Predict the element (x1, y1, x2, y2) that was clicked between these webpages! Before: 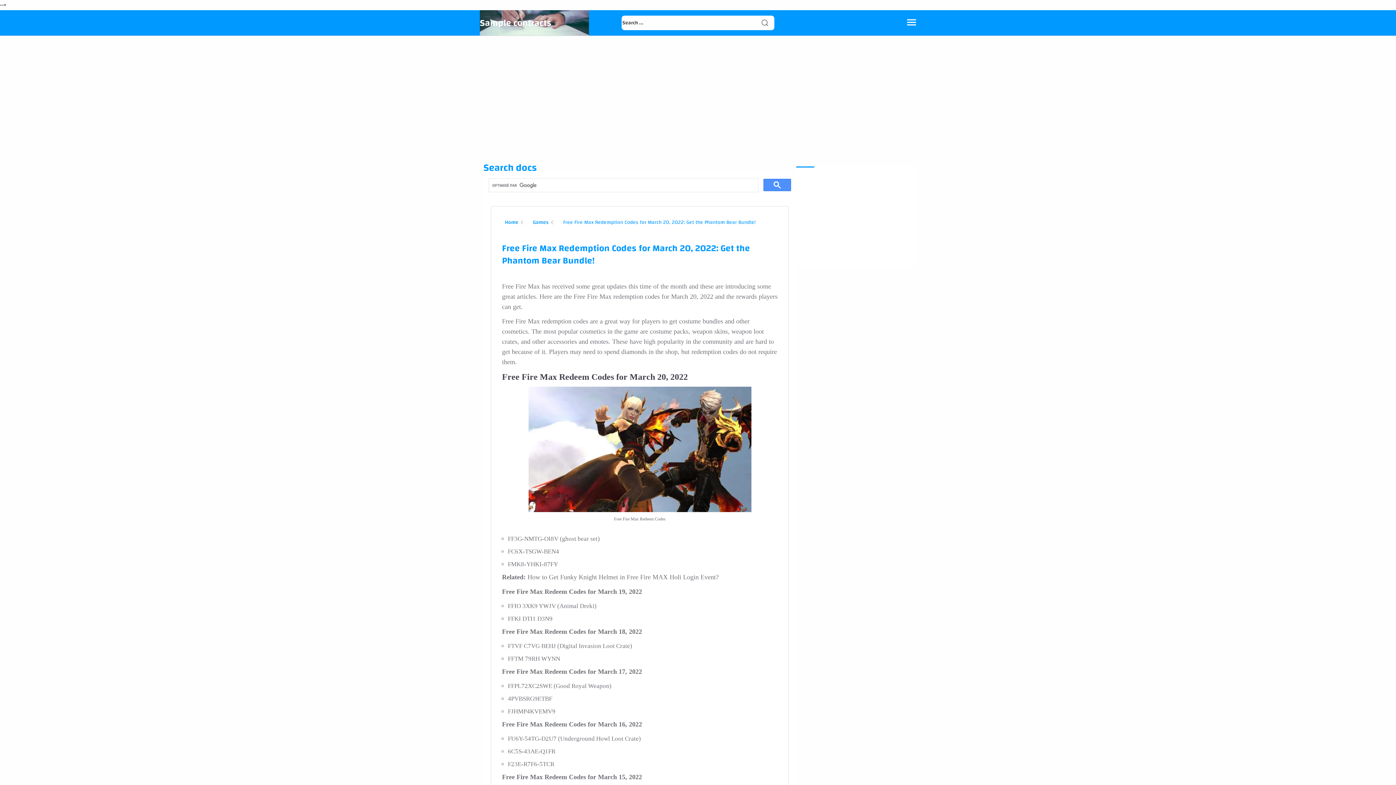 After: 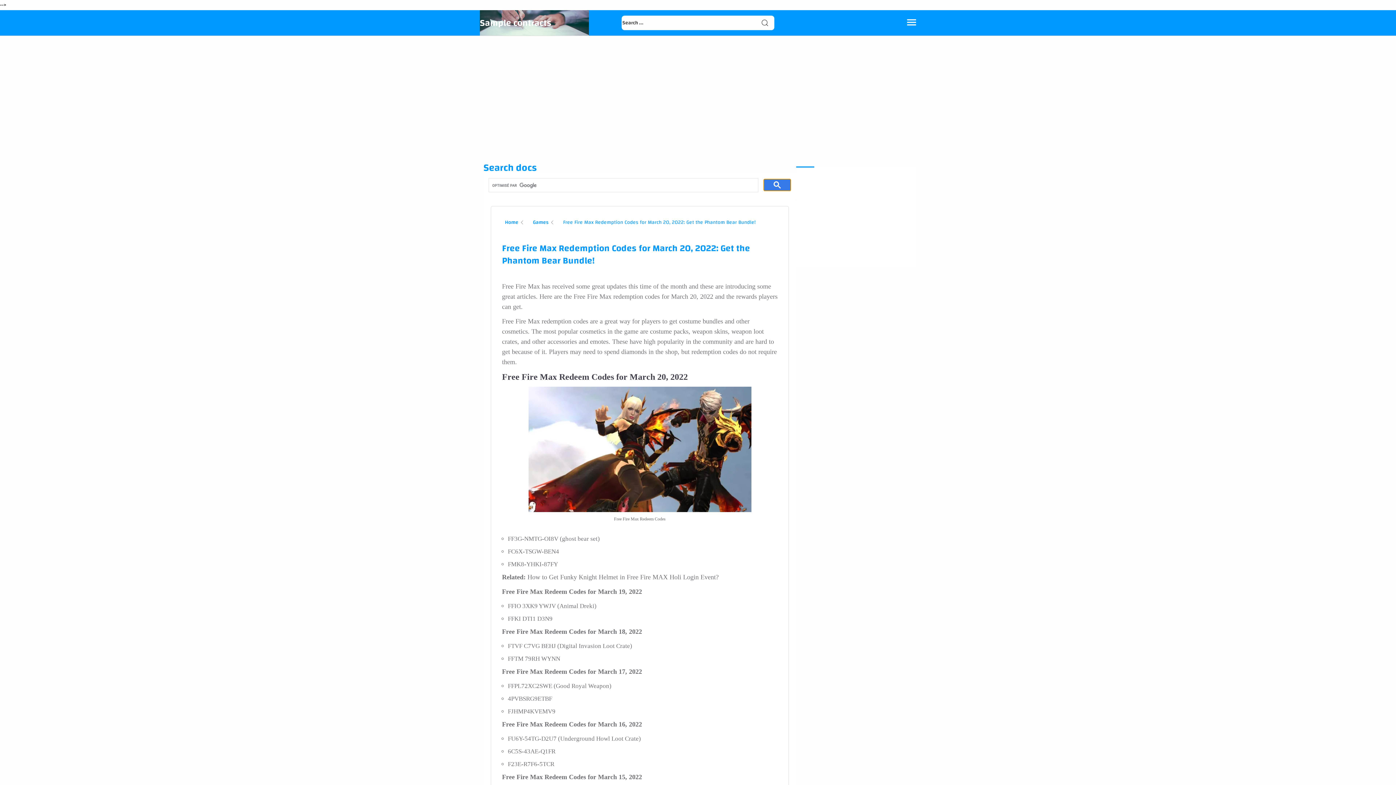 Action: bbox: (763, 178, 791, 191)